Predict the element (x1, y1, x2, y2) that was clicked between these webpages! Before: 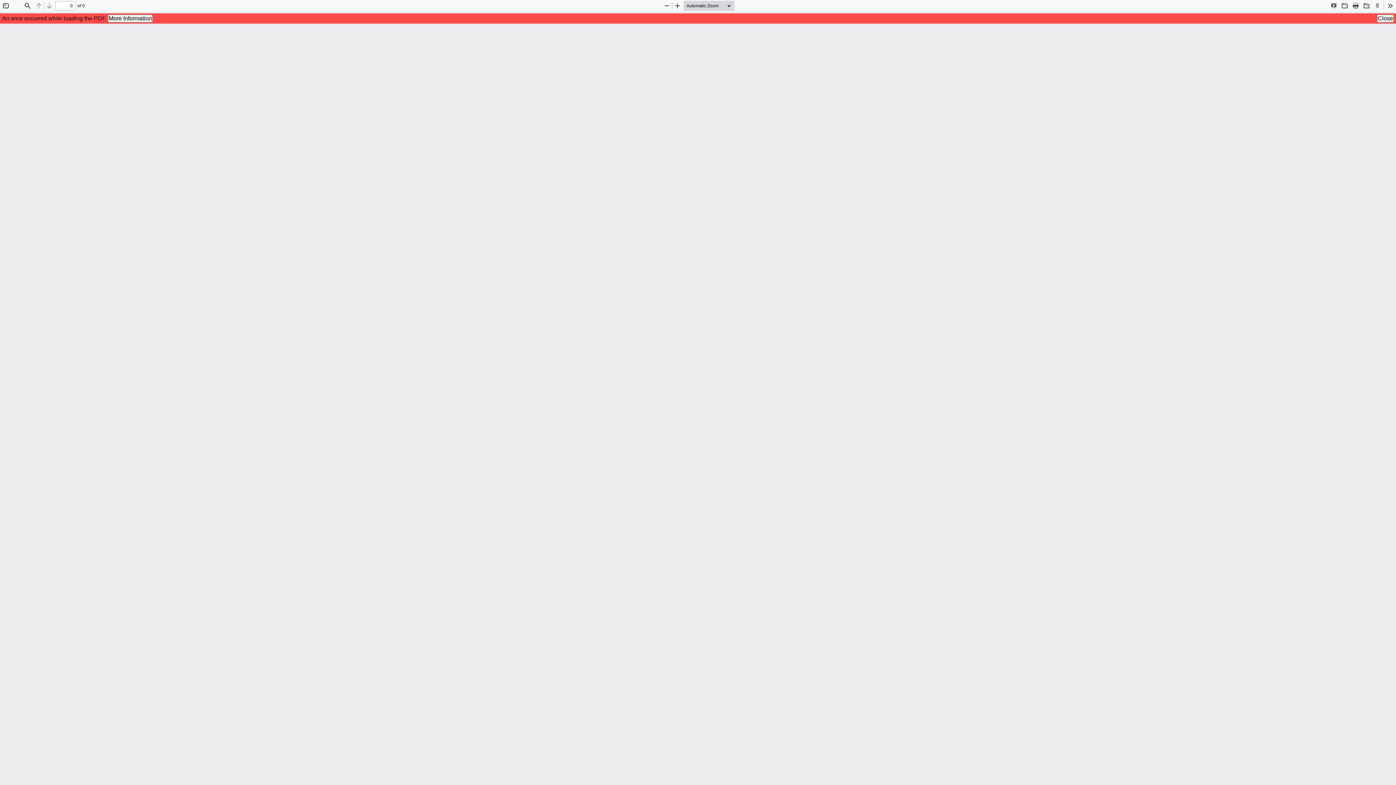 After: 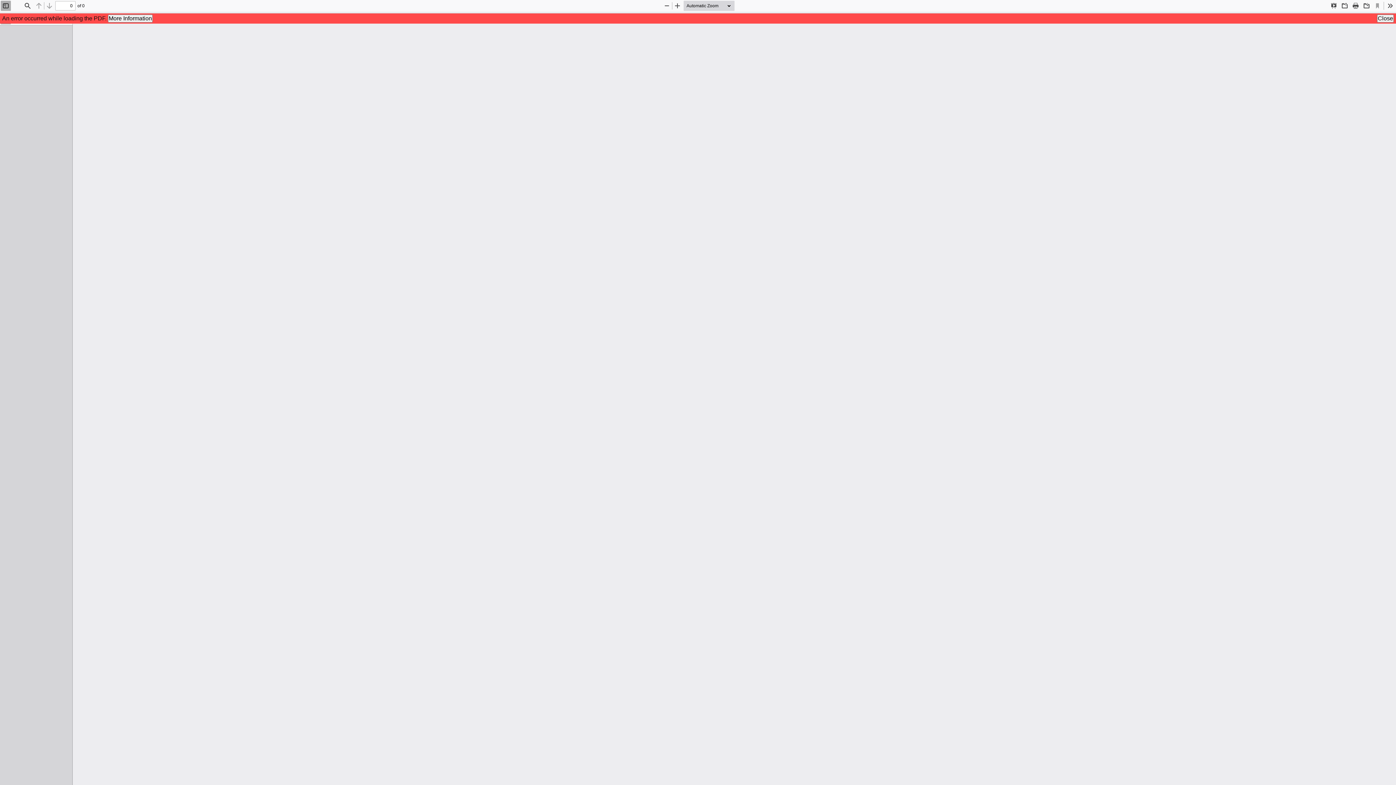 Action: label: Toggle Sidebar bbox: (0, 0, 10, 10)